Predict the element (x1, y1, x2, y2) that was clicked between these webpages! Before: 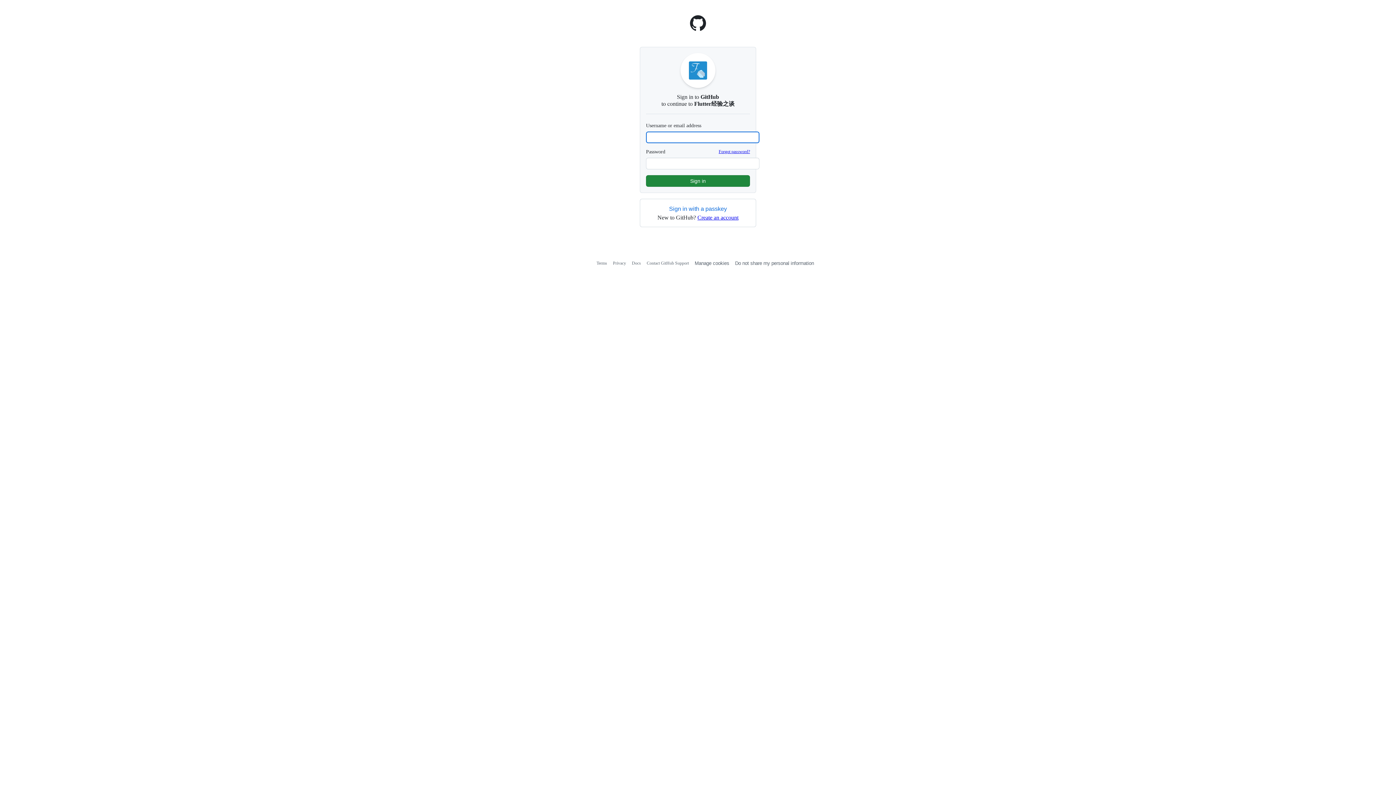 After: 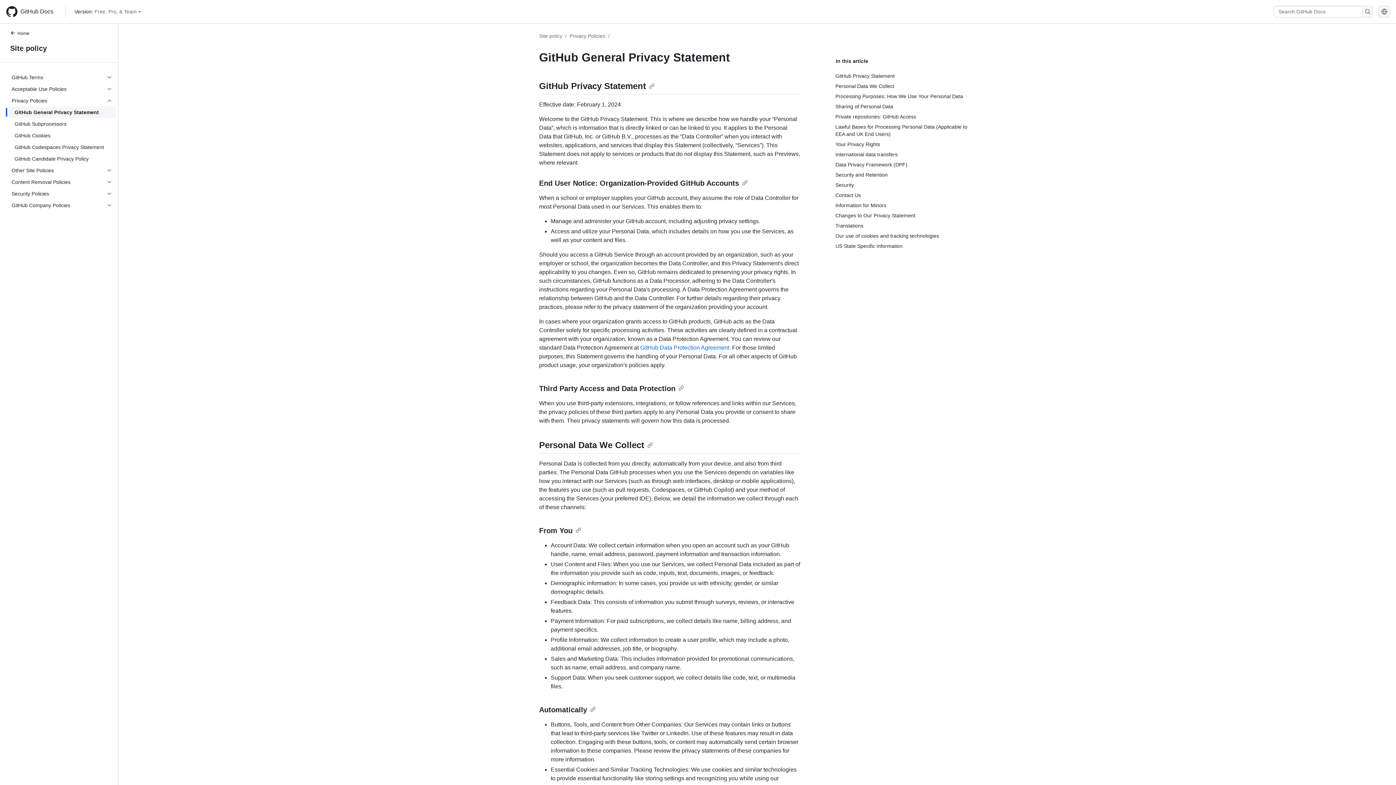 Action: label: Privacy bbox: (613, 260, 626, 265)